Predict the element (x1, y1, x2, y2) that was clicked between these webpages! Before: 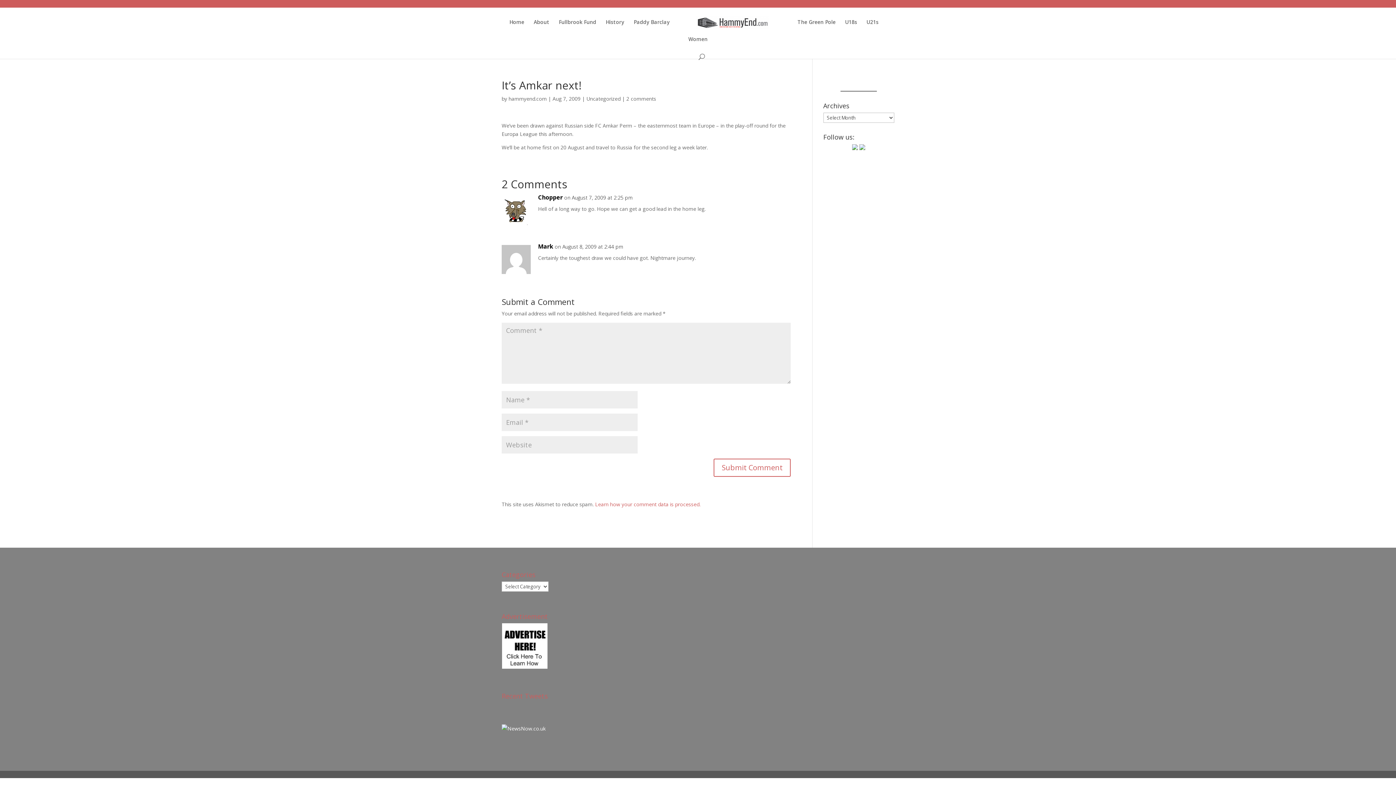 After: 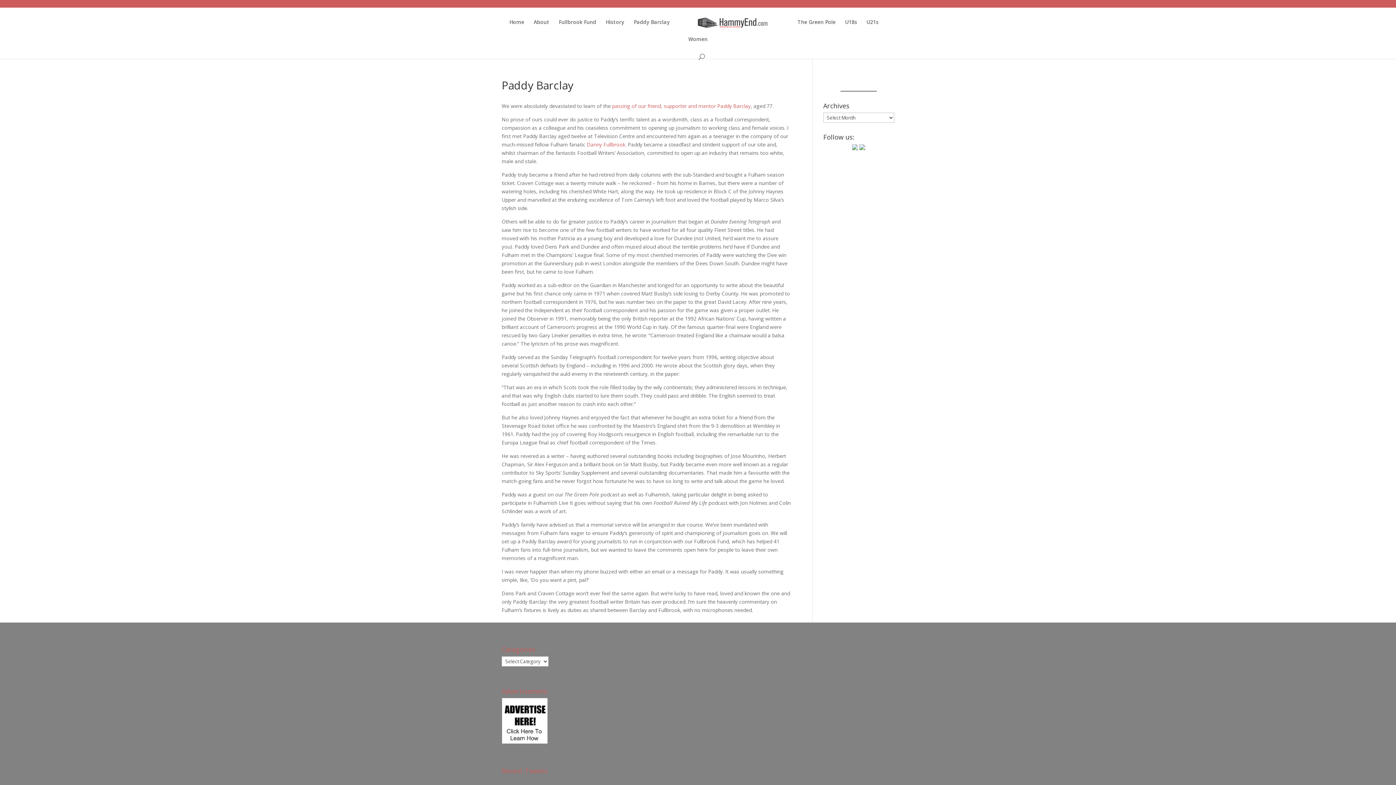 Action: label: Paddy Barclay bbox: (633, 19, 669, 36)